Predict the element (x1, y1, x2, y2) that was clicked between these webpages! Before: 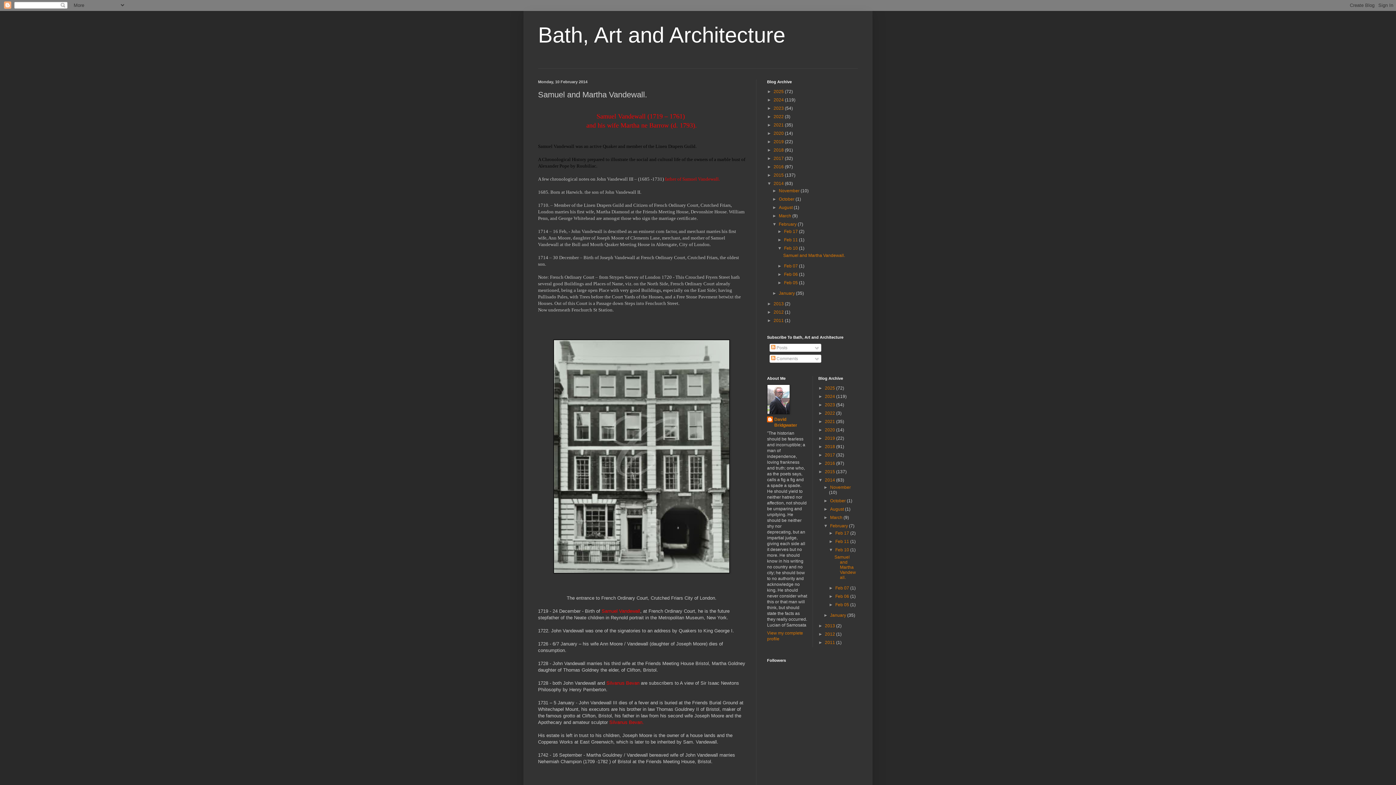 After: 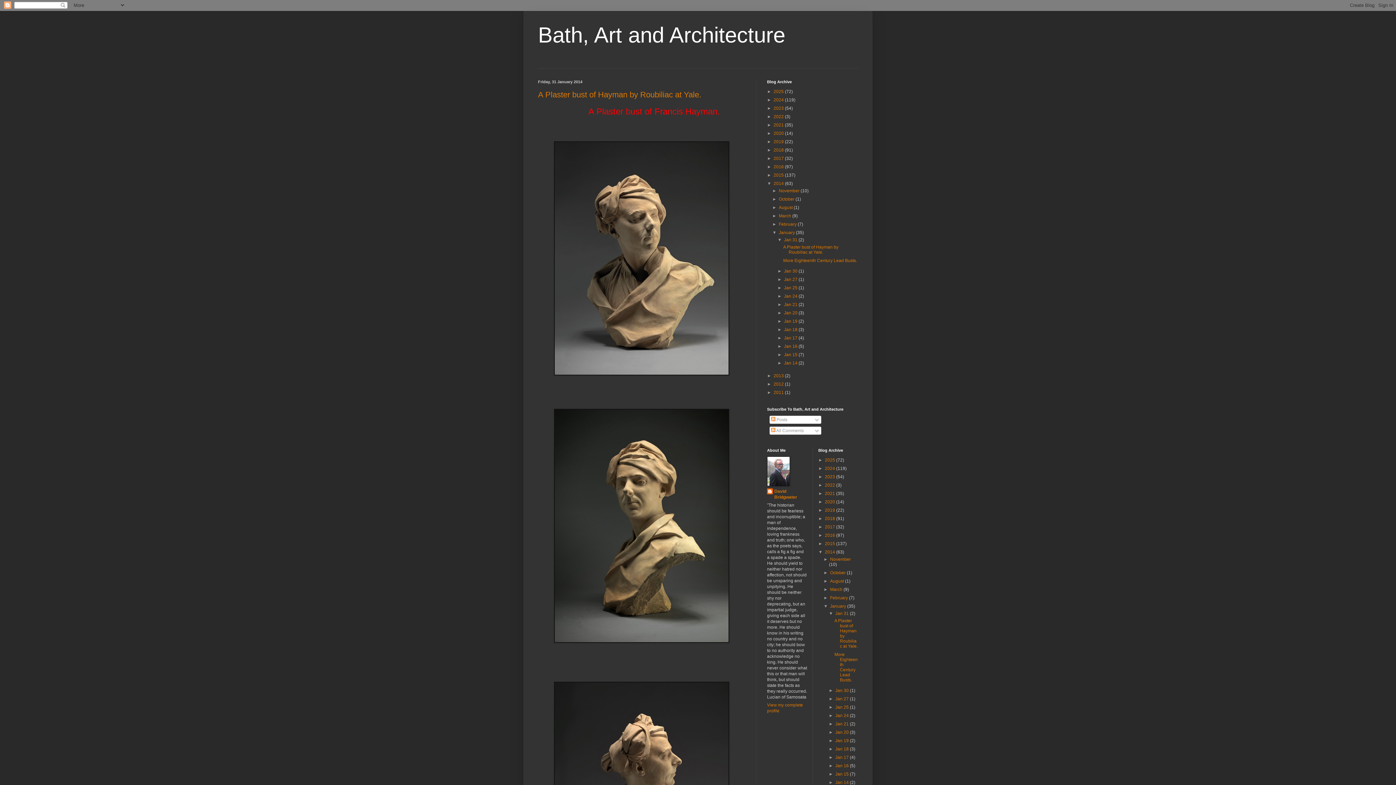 Action: label: January  bbox: (830, 613, 847, 618)